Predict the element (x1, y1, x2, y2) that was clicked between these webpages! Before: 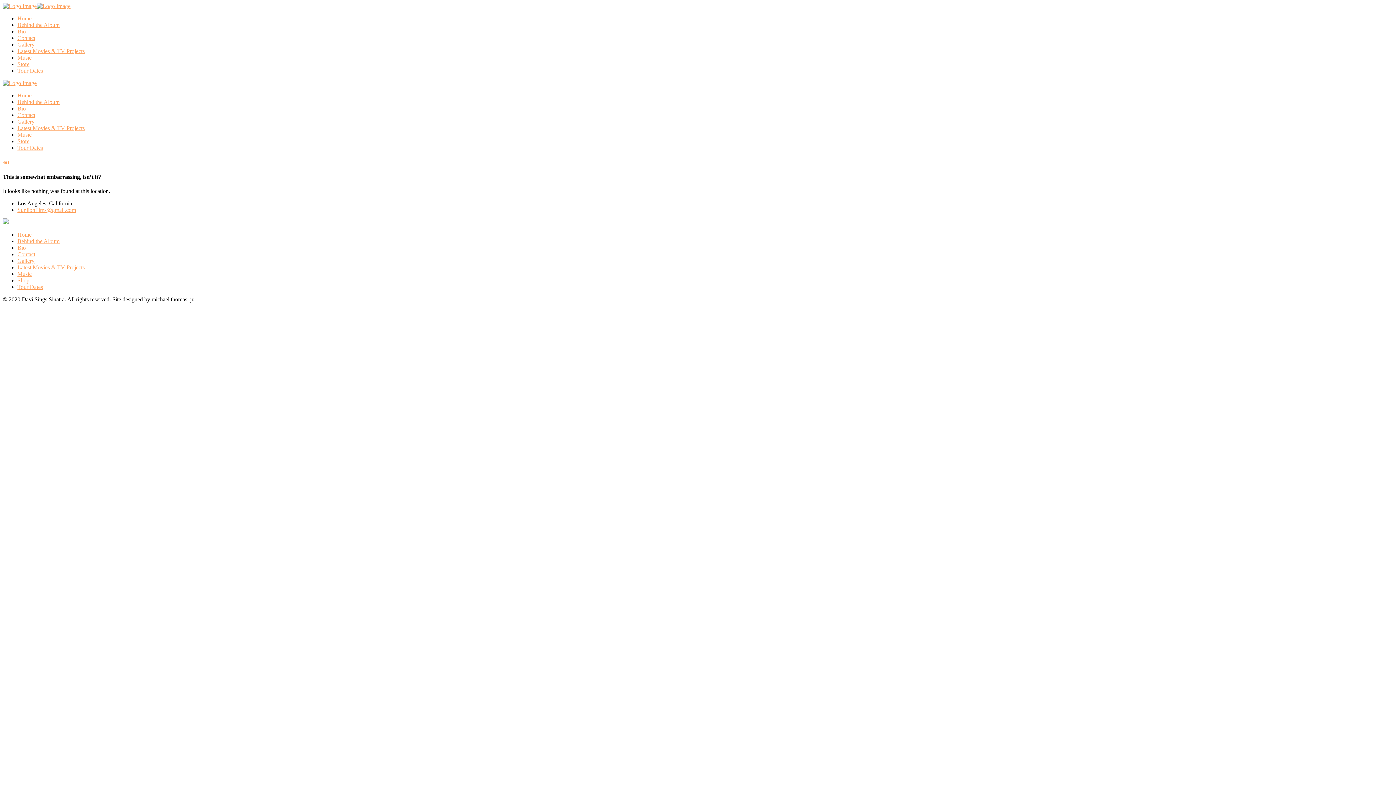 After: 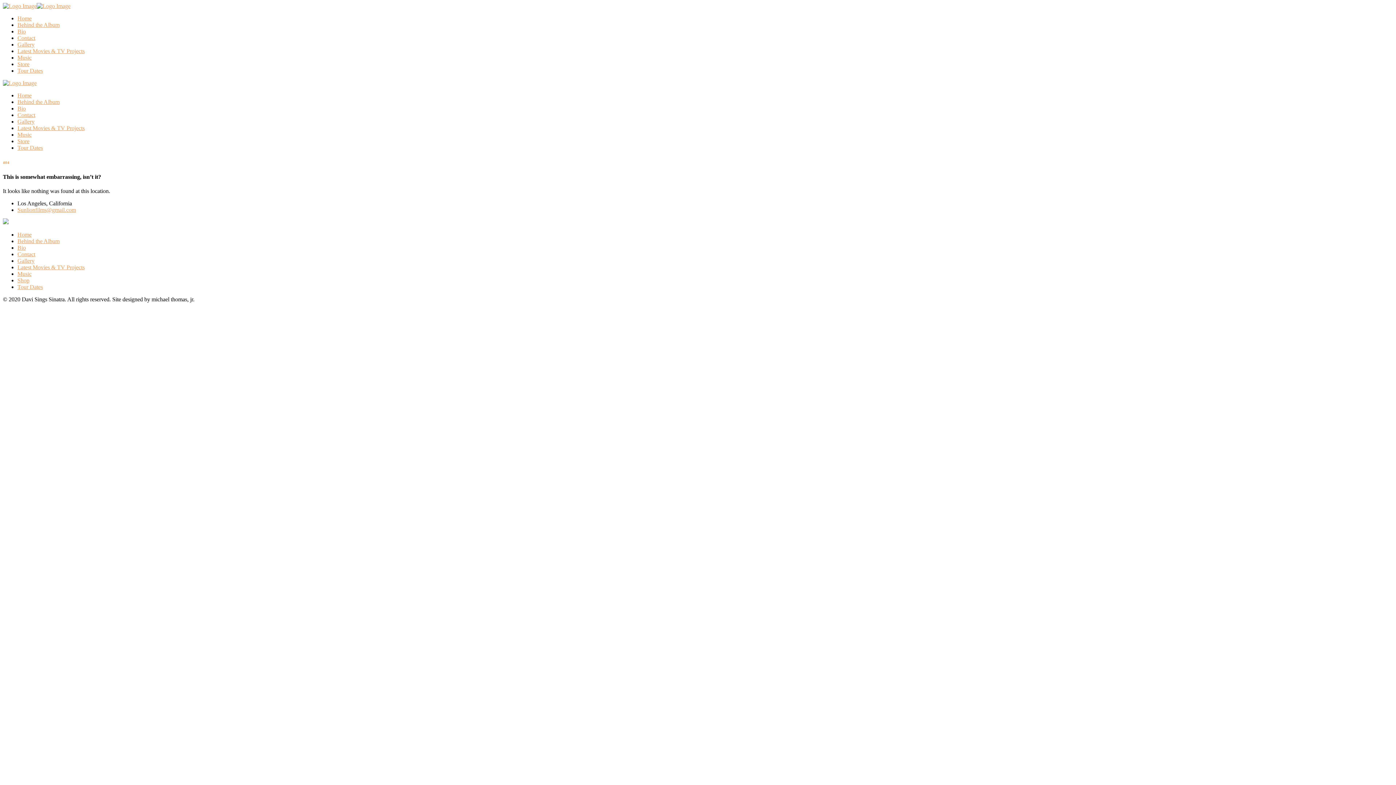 Action: label: Sunlionfilms@gmail.com bbox: (17, 206, 76, 213)